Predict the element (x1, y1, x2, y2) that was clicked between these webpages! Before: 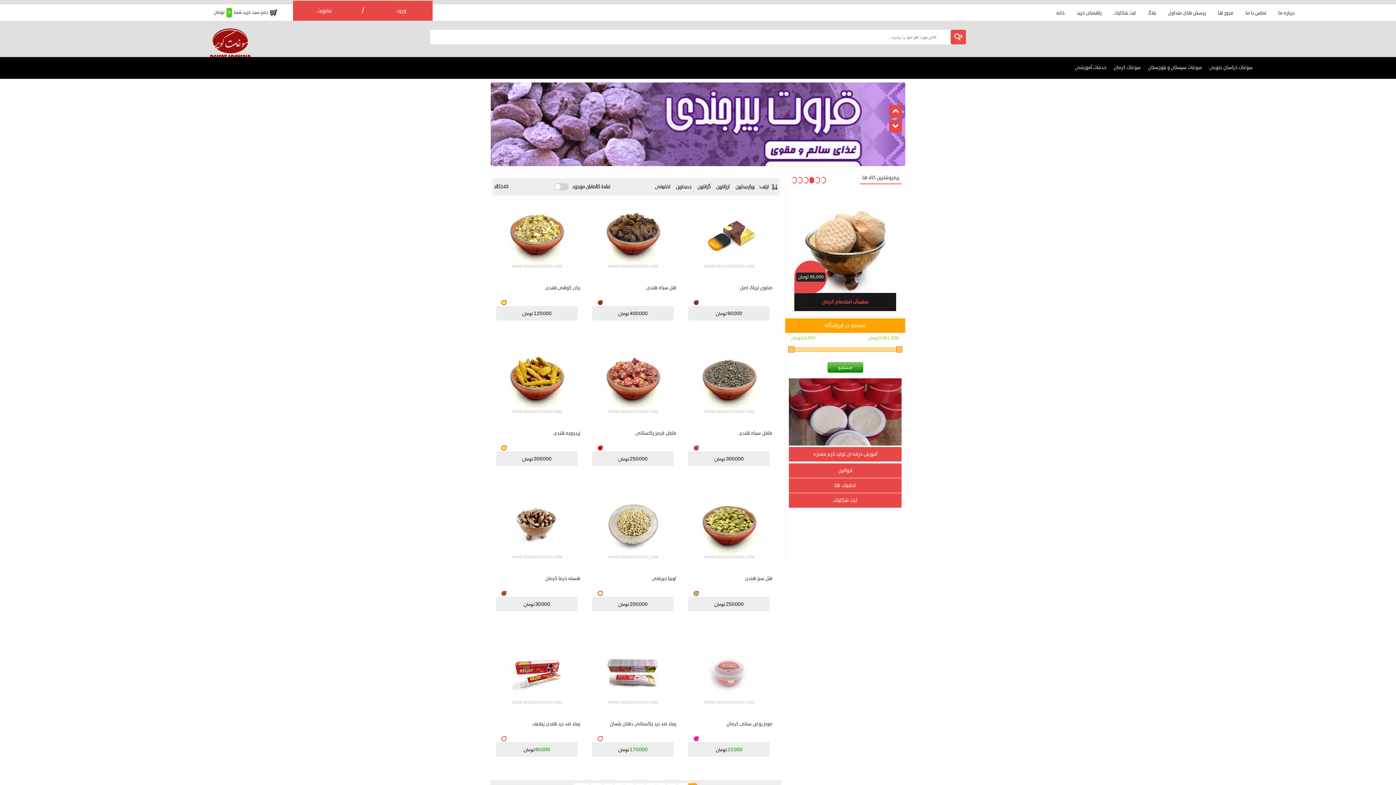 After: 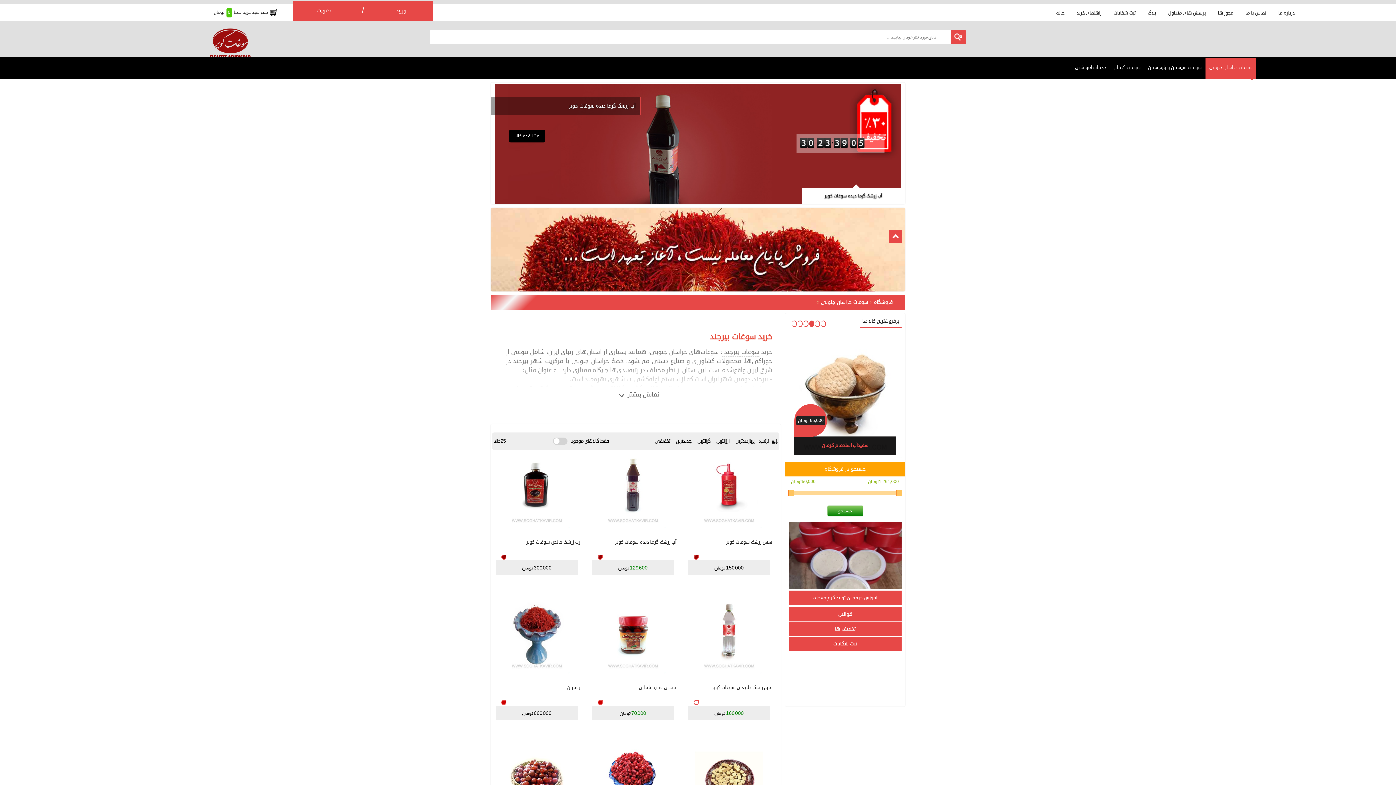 Action: bbox: (1205, 57, 1256, 77) label: سوغات خراسان جنوبی